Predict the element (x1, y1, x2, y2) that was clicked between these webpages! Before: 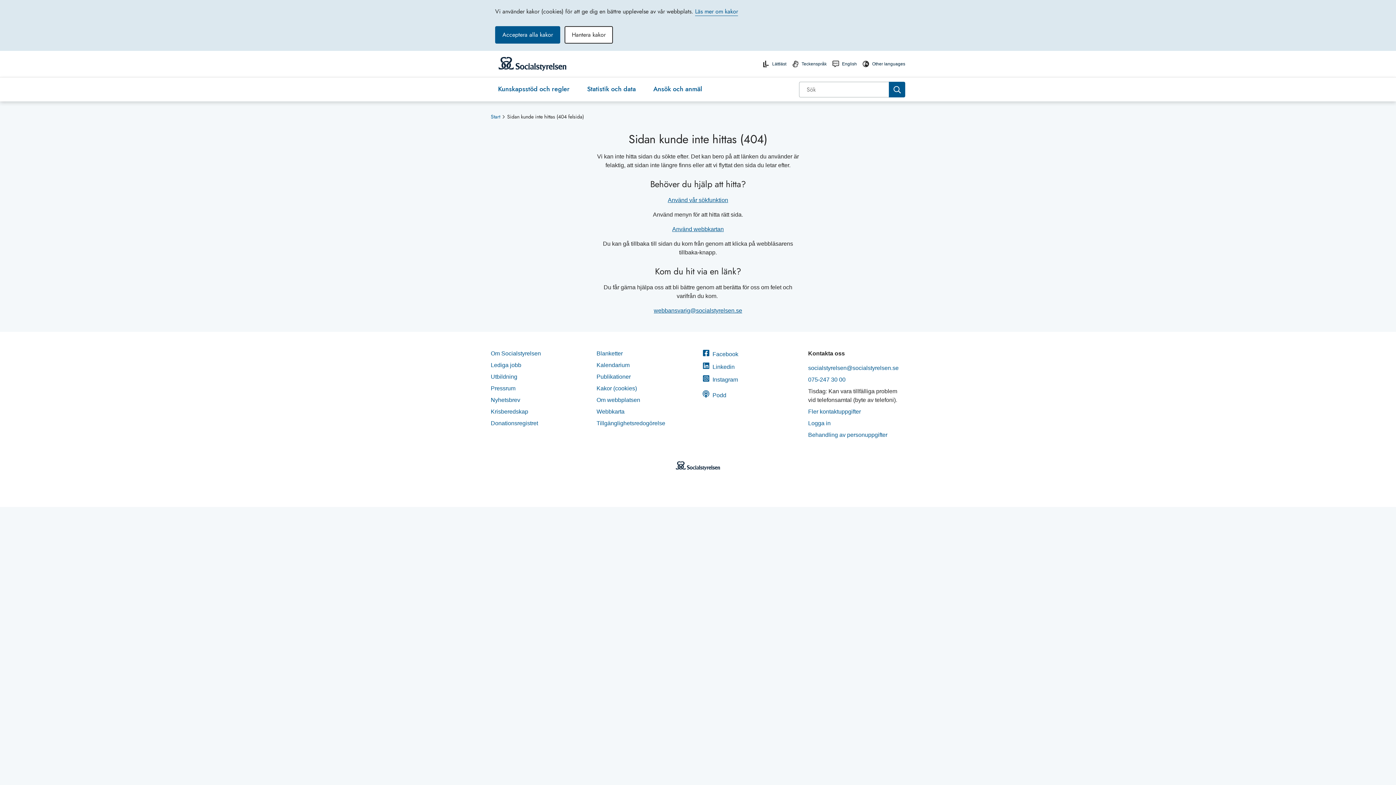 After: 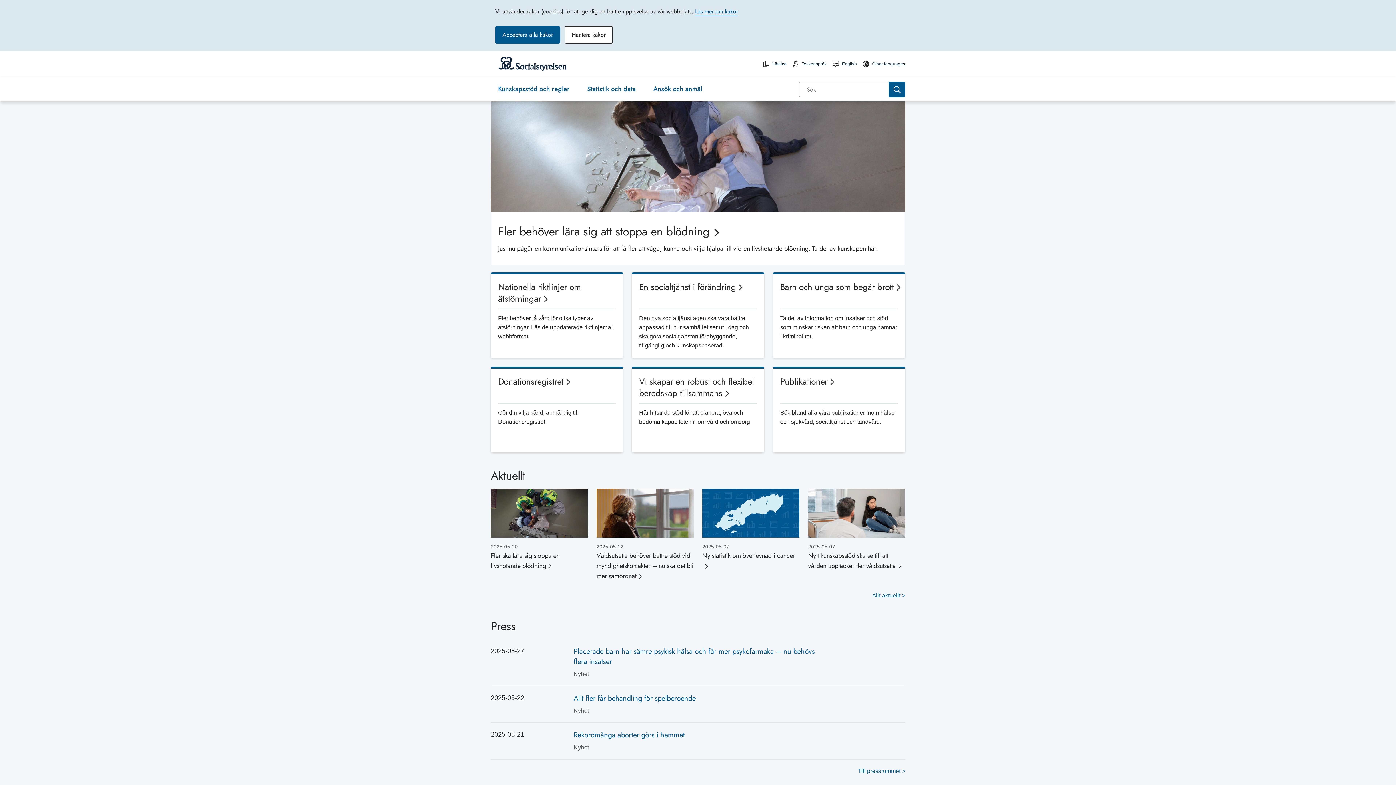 Action: bbox: (490, 113, 501, 120) label: Start